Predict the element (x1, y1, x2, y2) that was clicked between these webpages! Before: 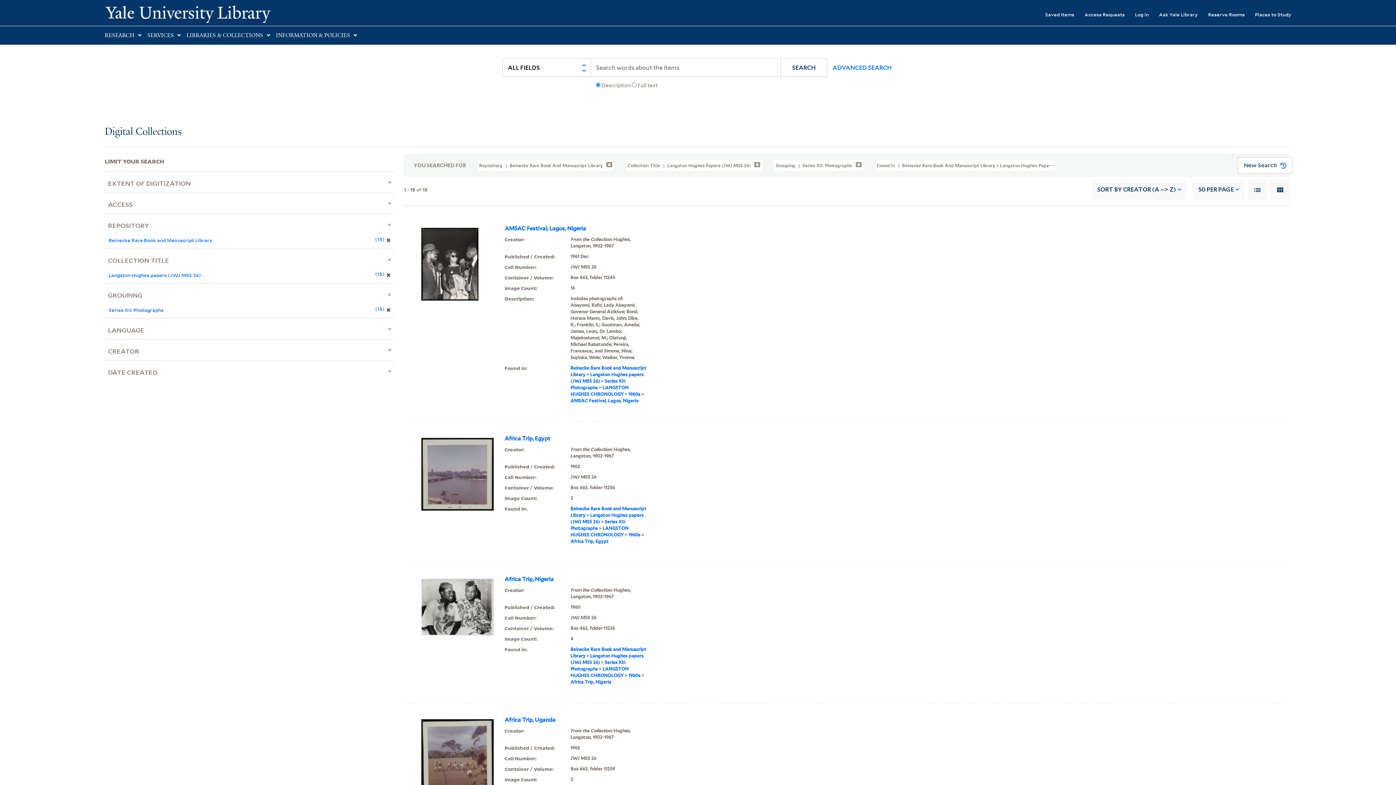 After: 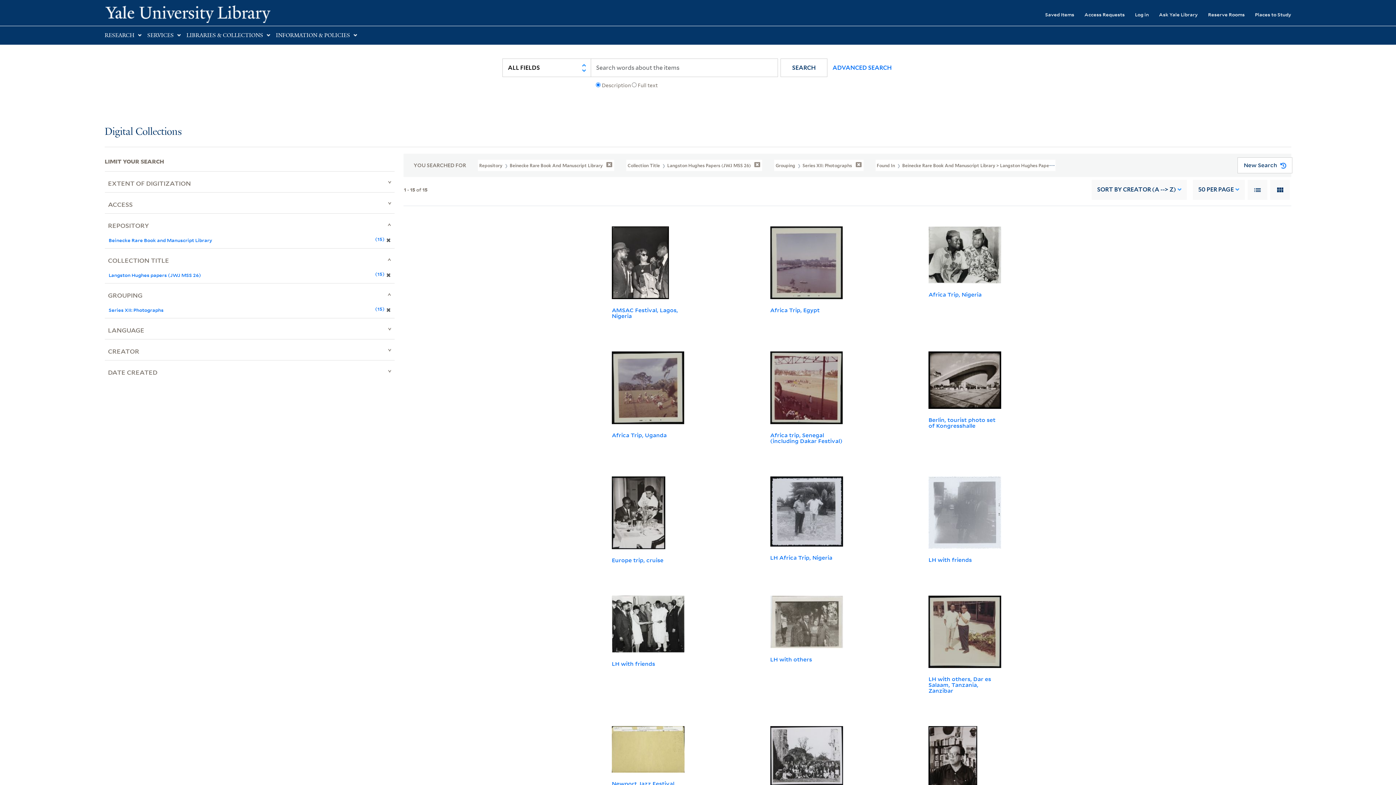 Action: bbox: (1270, 179, 1290, 199)